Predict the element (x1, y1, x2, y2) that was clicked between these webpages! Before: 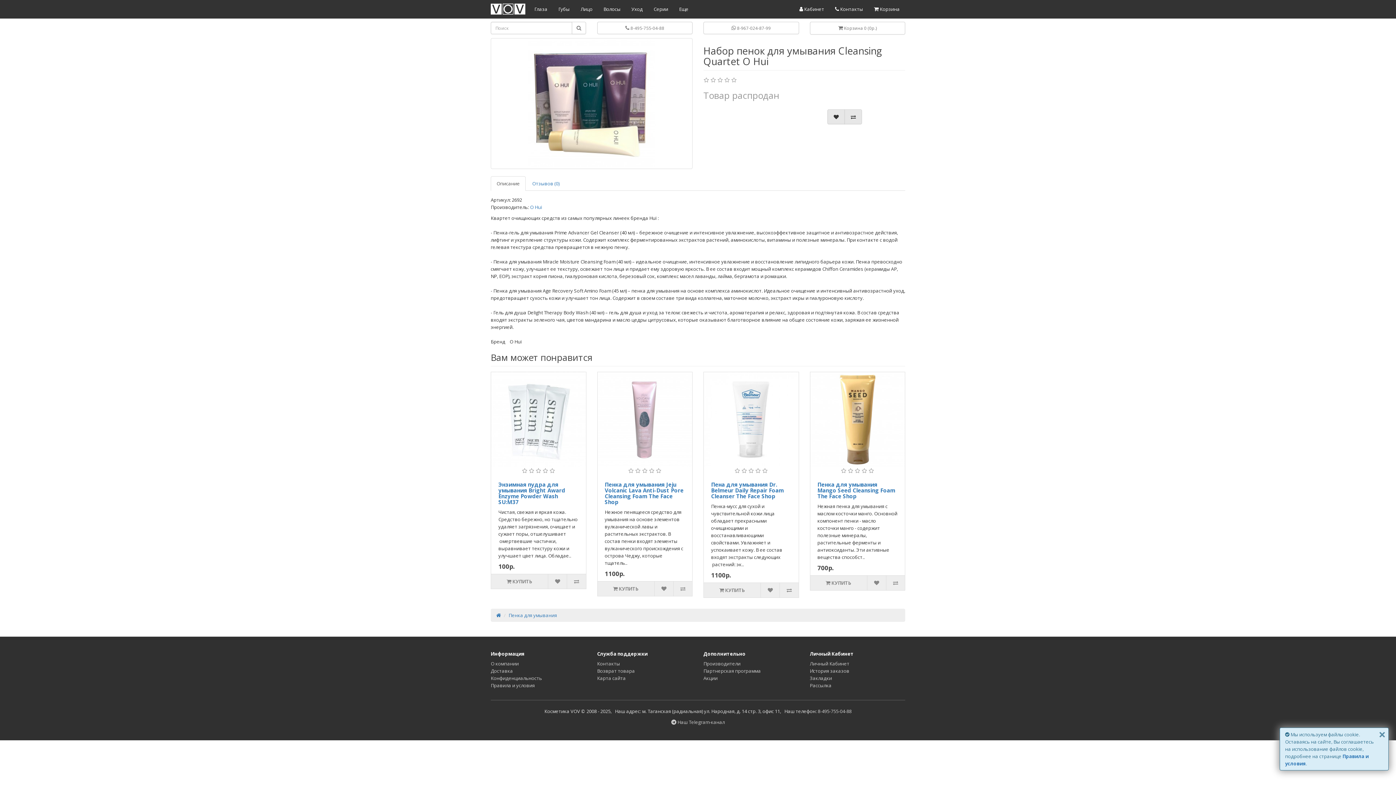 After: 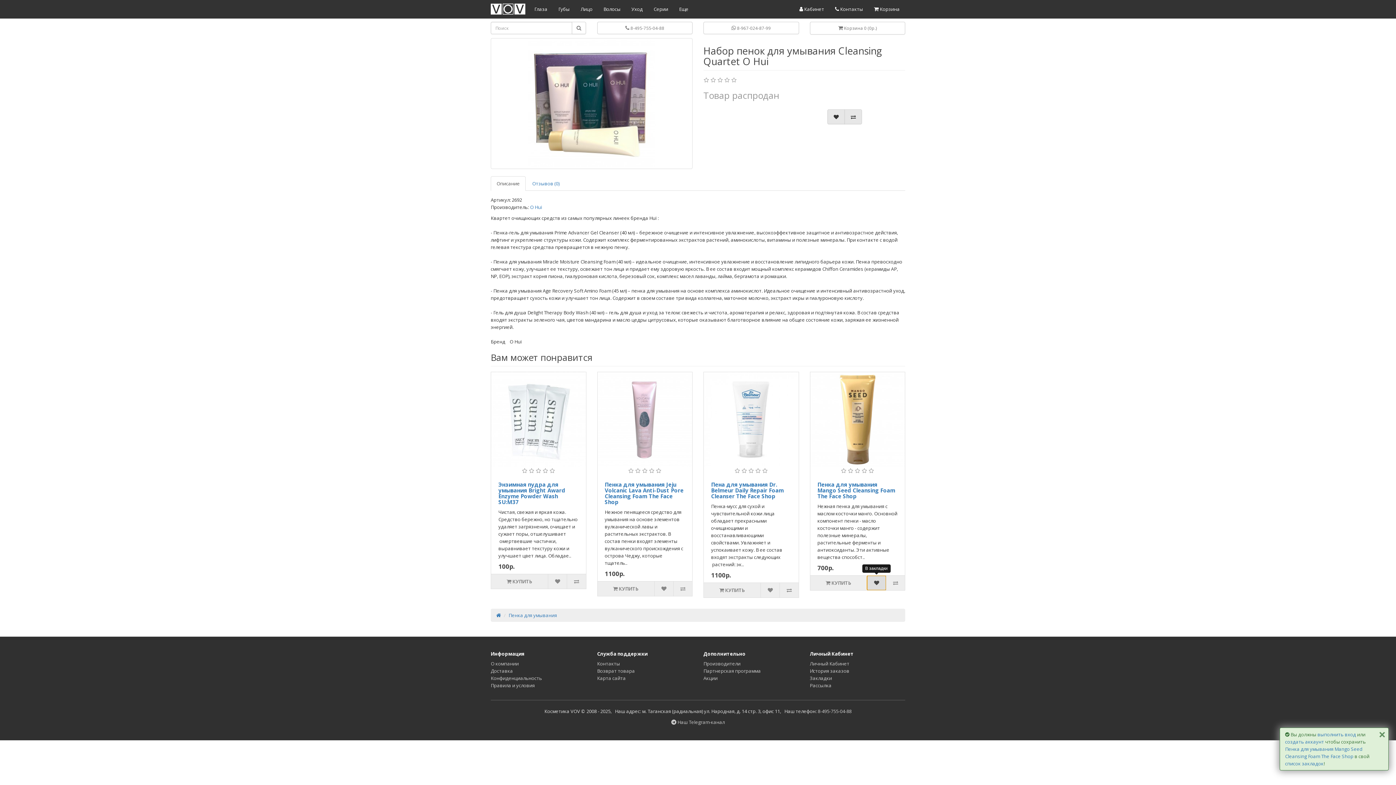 Action: bbox: (867, 575, 886, 590)